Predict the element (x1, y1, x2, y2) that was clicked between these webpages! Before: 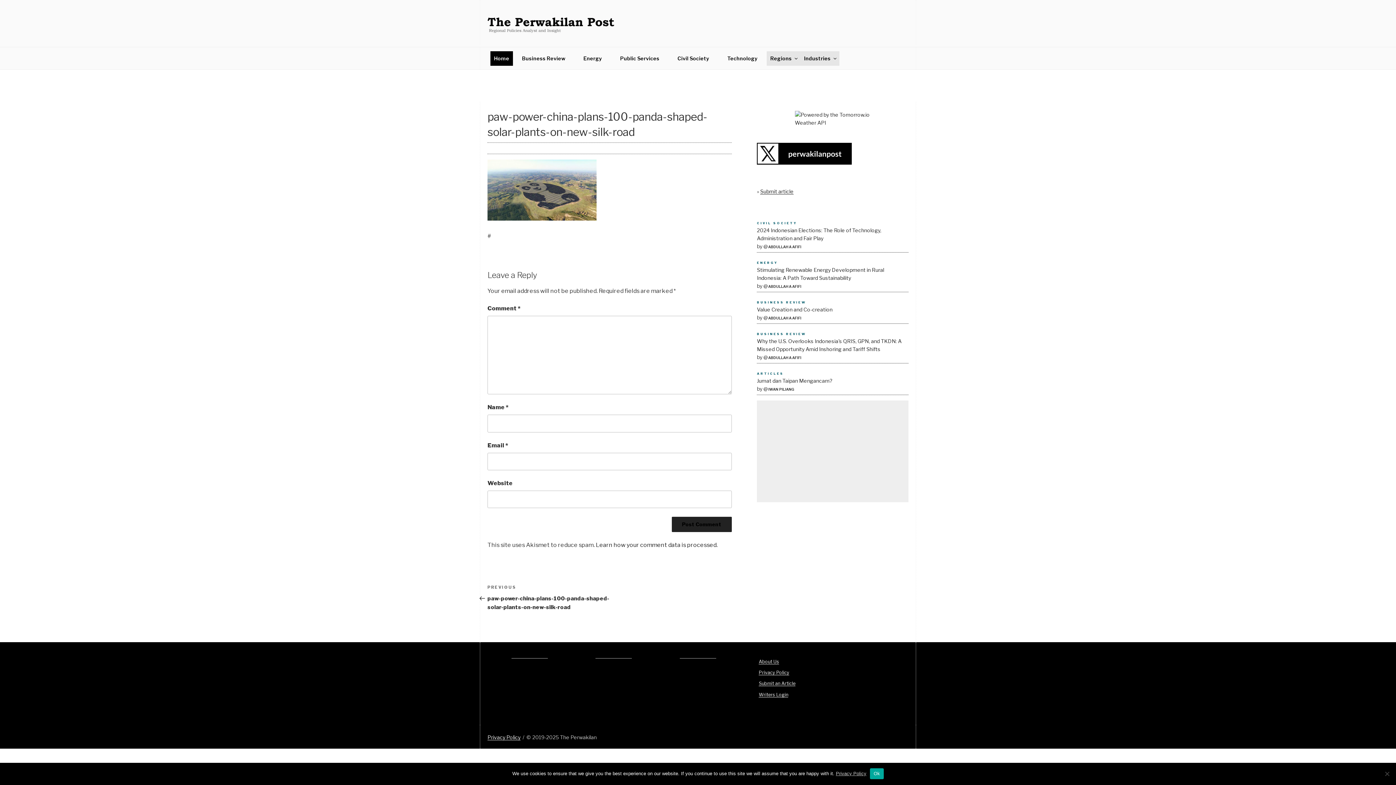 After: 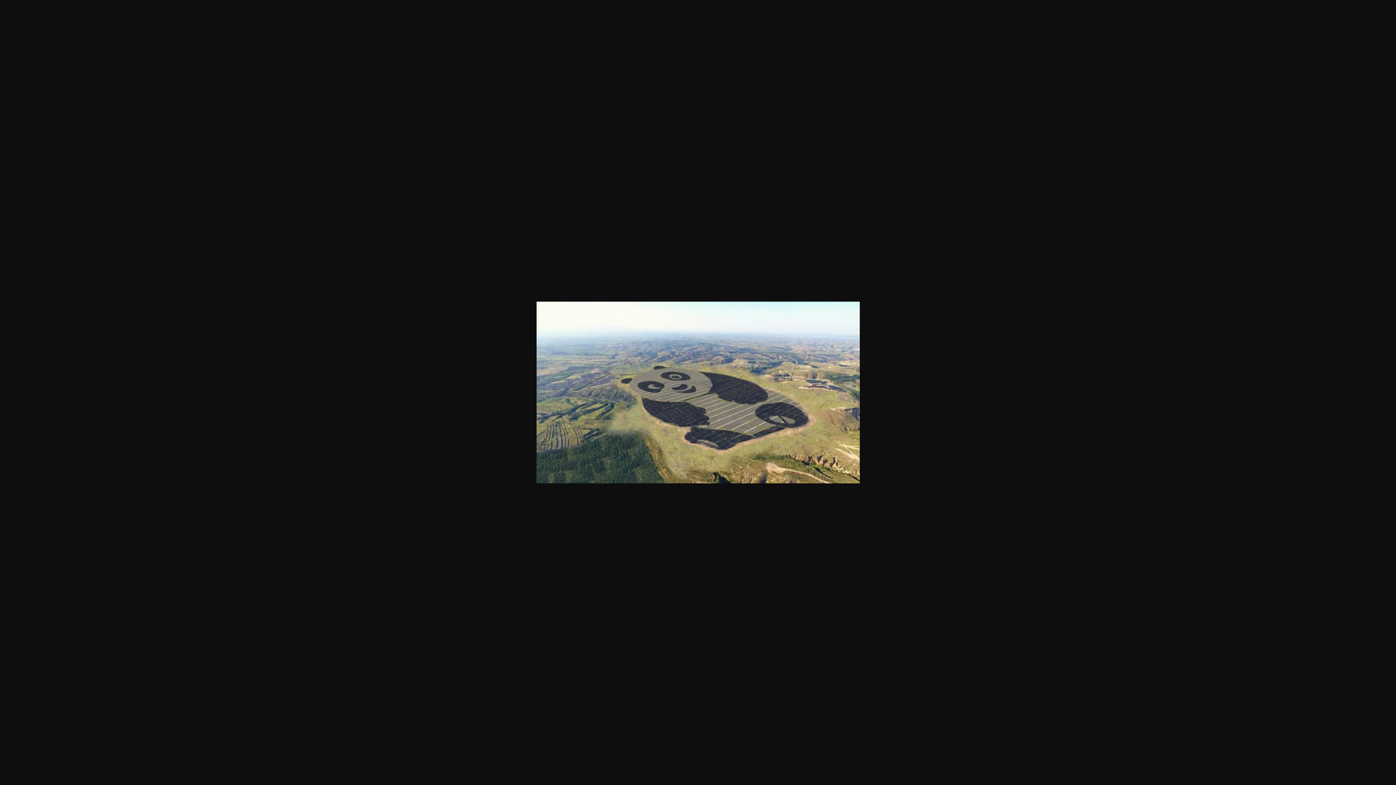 Action: bbox: (487, 215, 596, 222)